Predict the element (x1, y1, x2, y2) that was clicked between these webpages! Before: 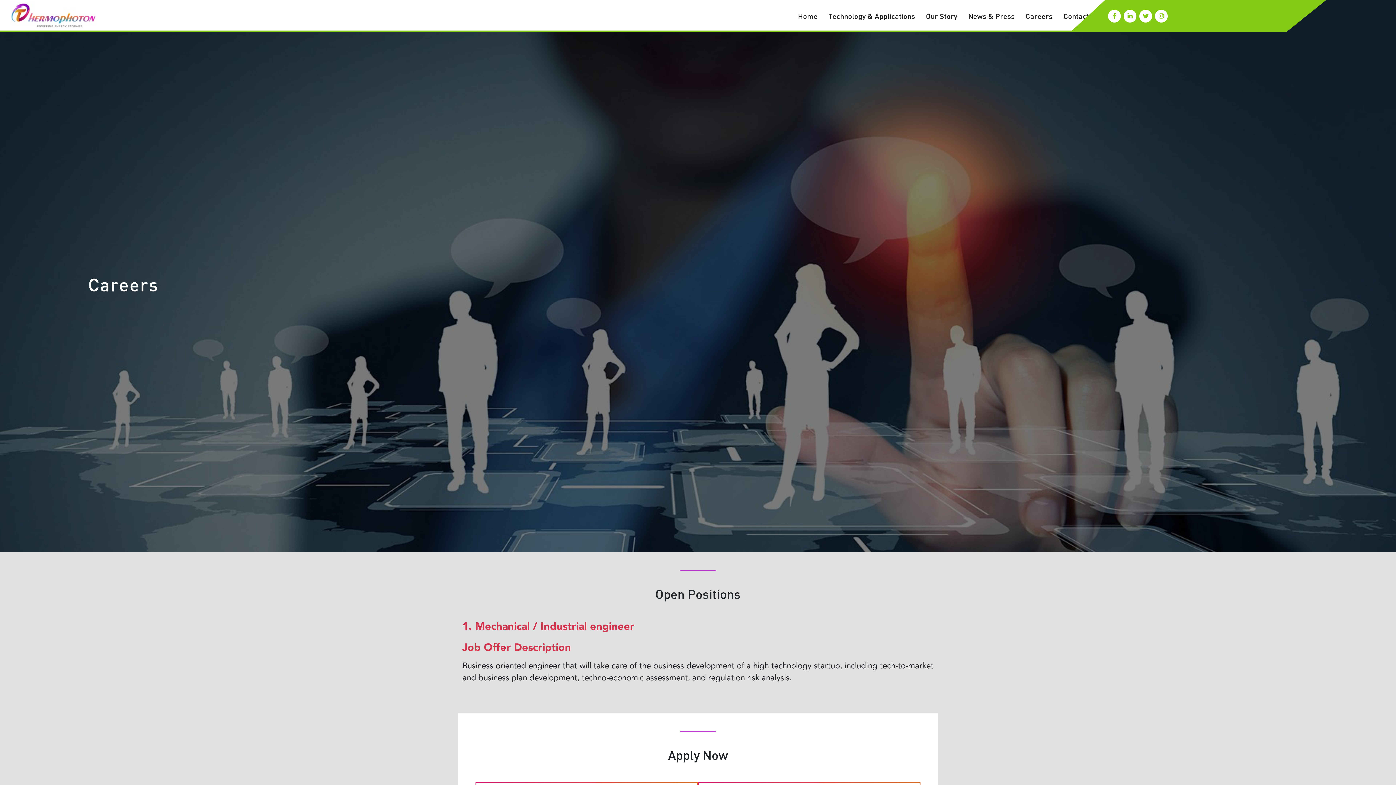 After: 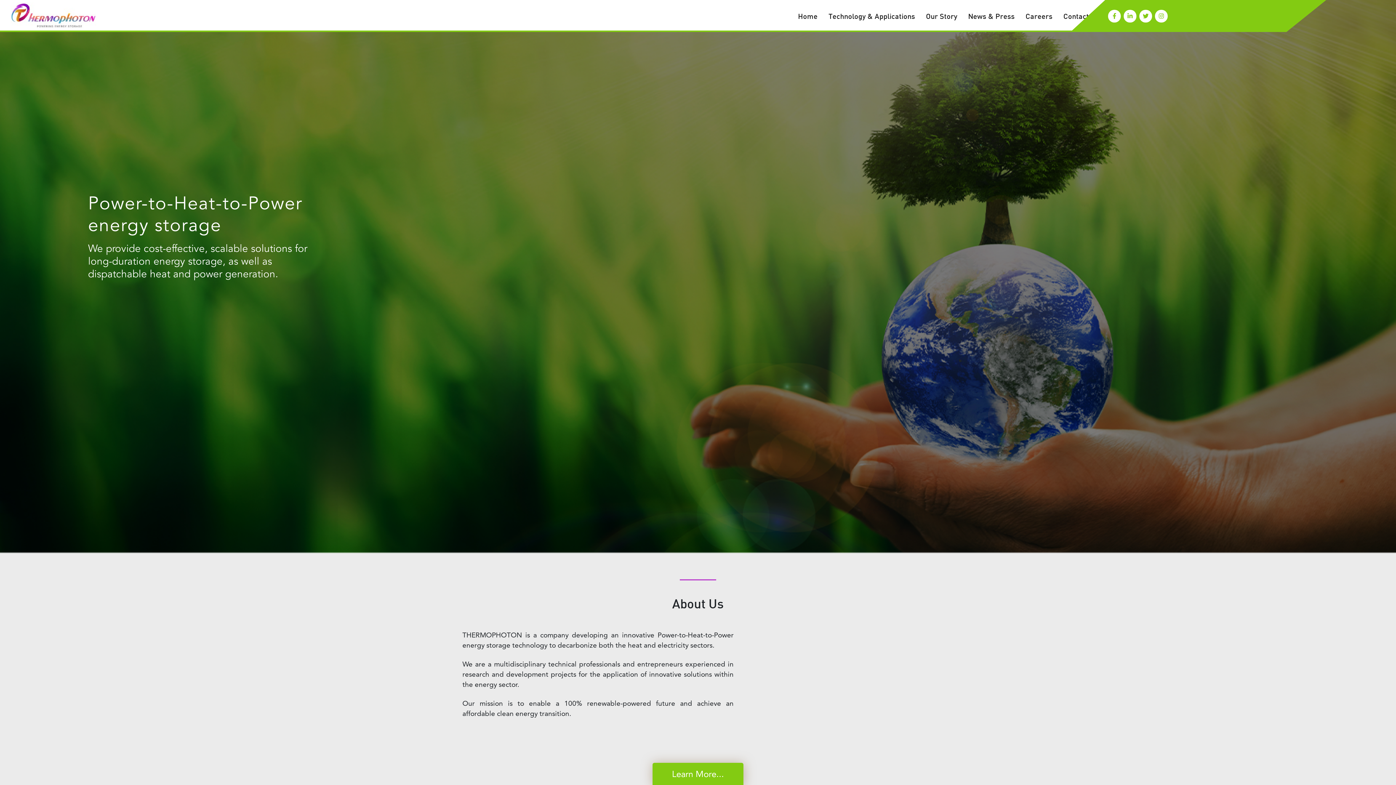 Action: bbox: (792, 10, 823, 23) label: Home